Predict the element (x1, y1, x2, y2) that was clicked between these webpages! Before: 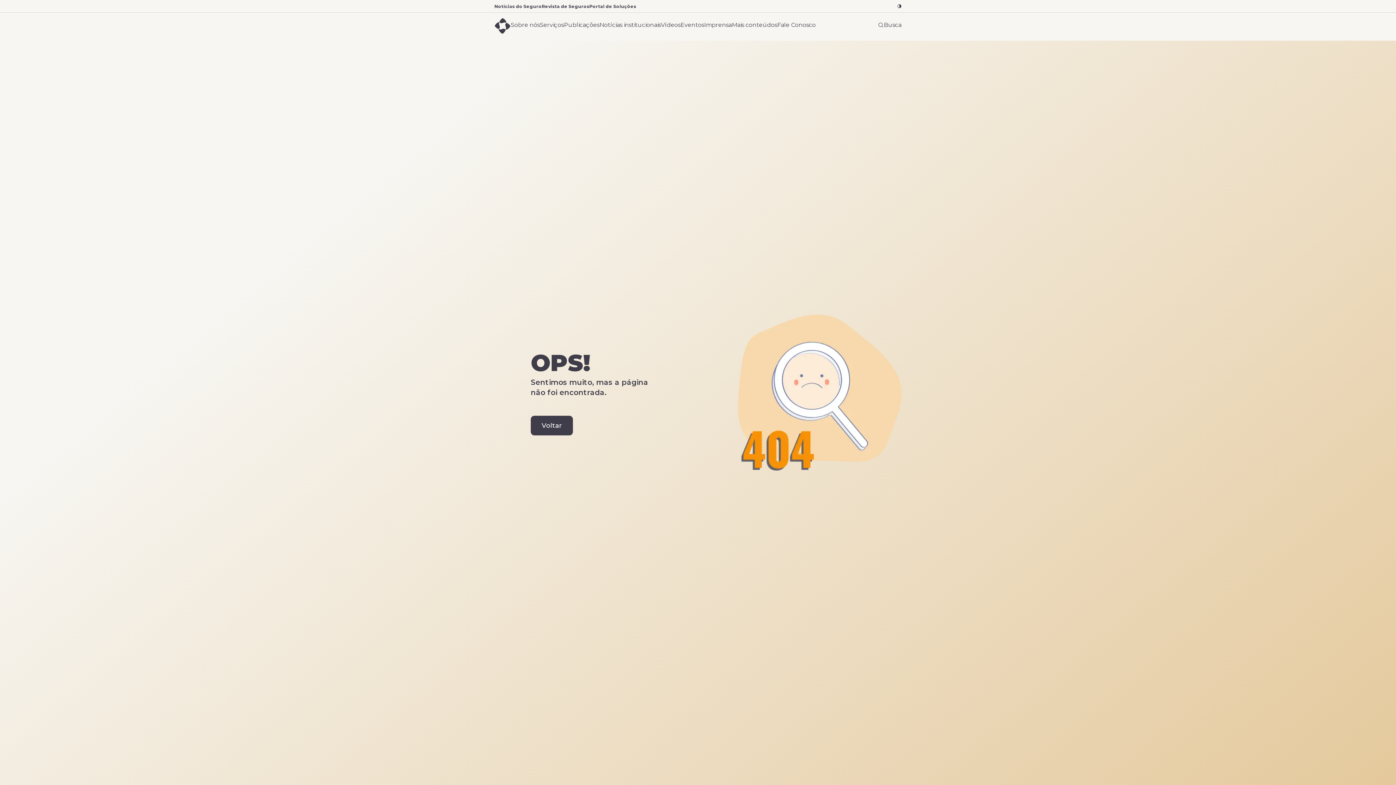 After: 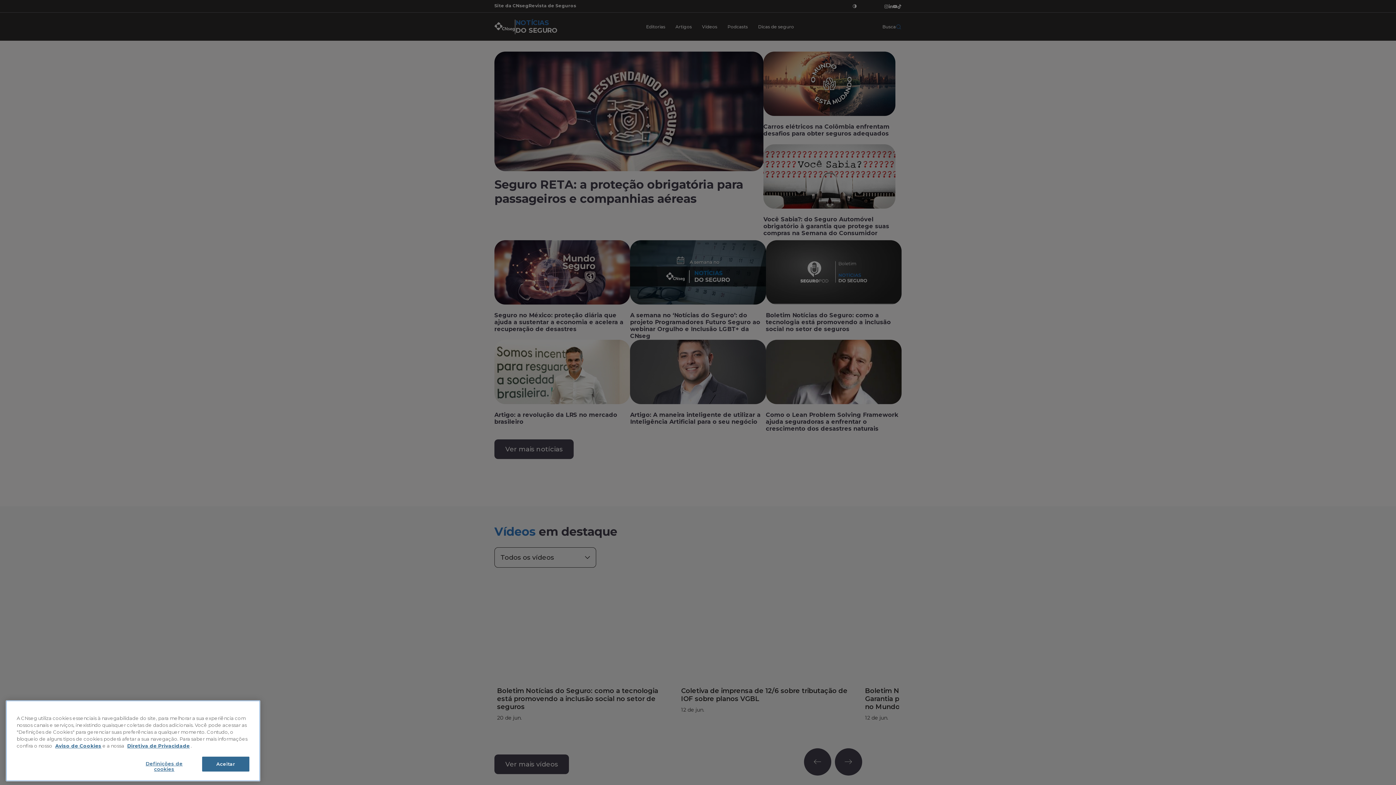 Action: bbox: (494, 3, 541, 8) label: Notícias do Seguro